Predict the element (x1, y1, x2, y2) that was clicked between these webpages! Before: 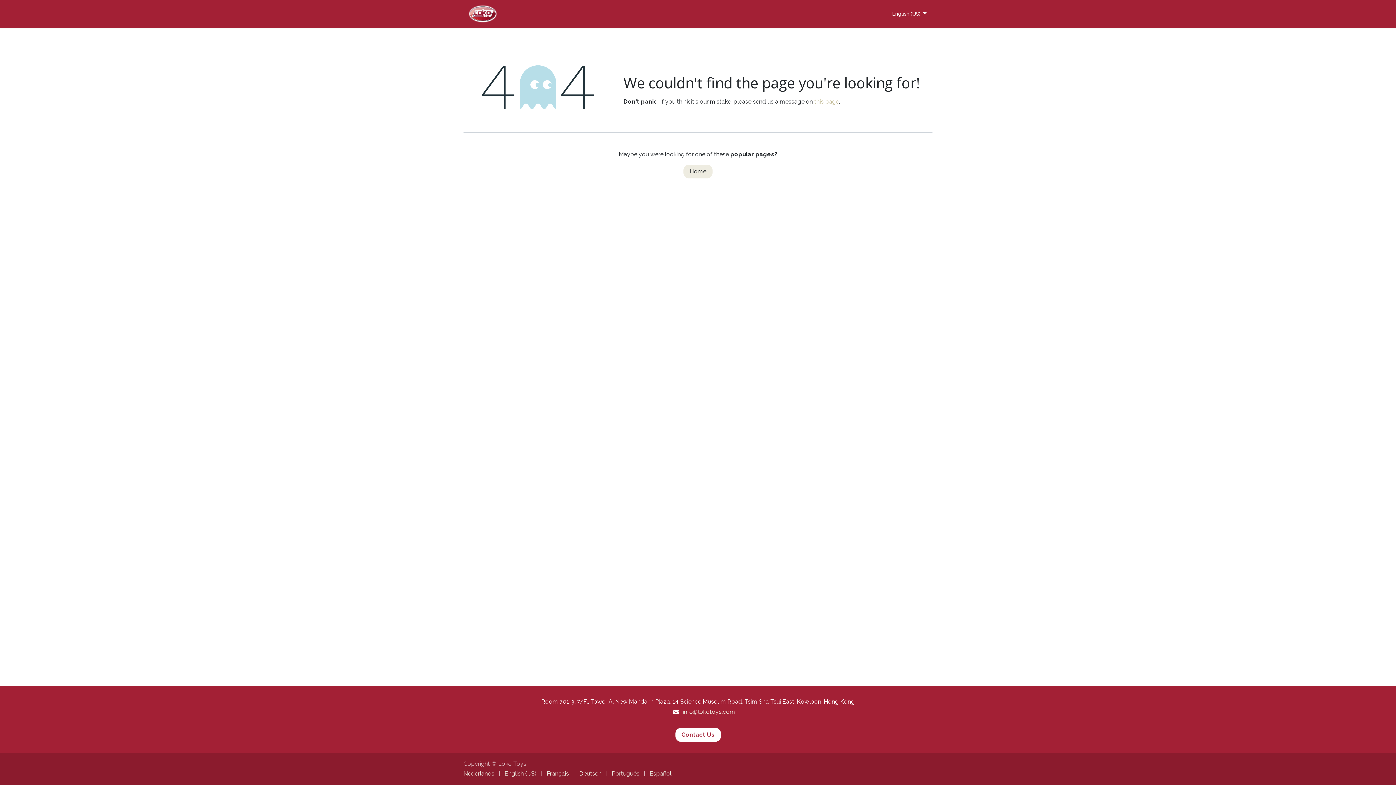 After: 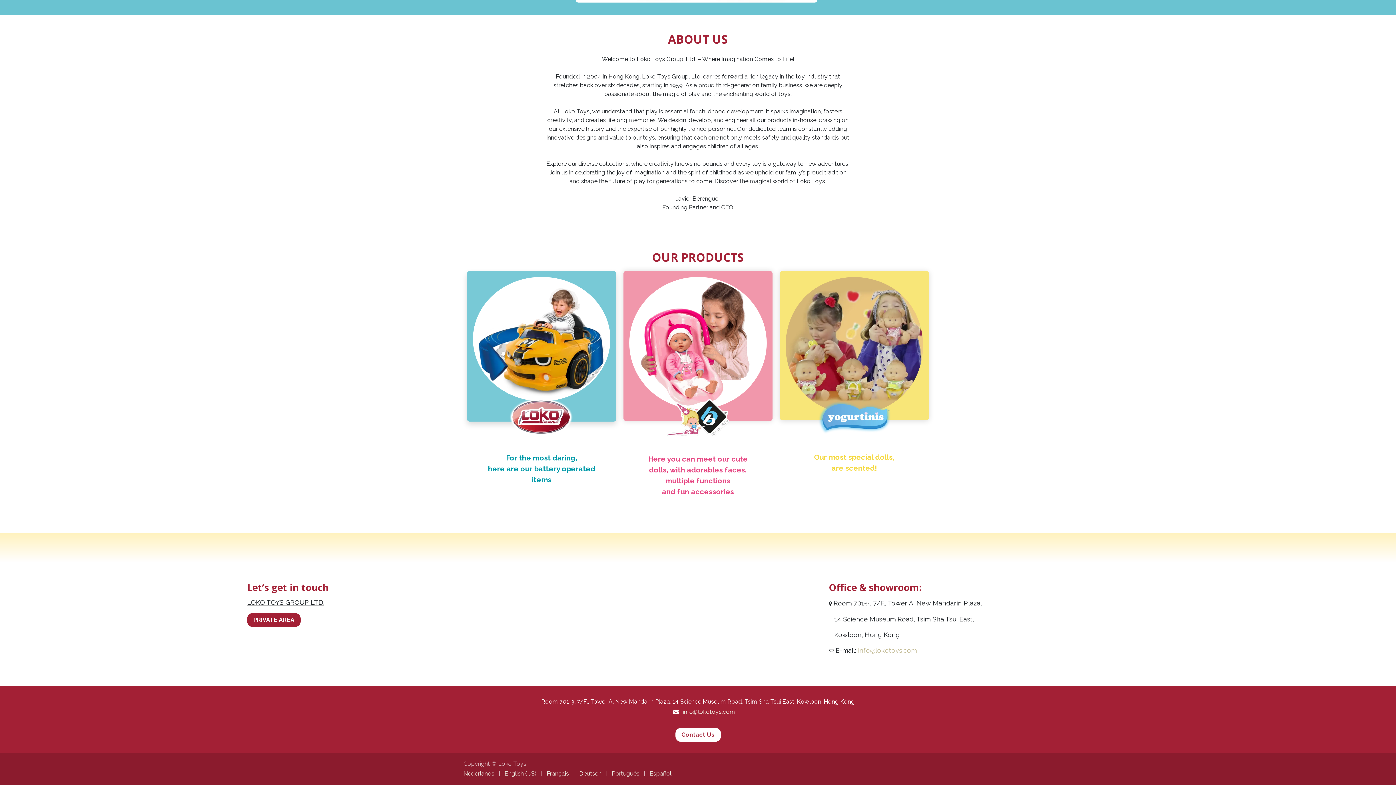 Action: label: About Us bbox: (624, 0, 655, 27)